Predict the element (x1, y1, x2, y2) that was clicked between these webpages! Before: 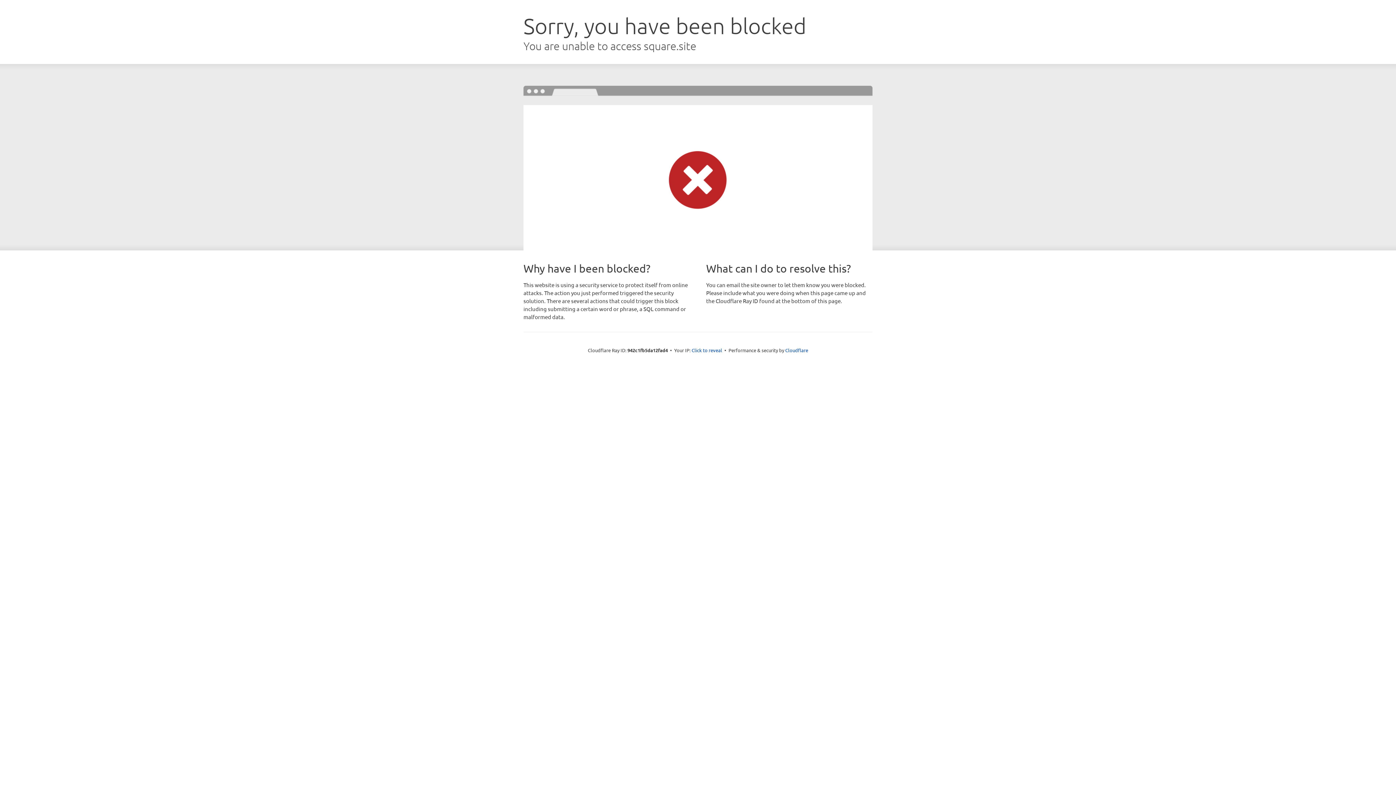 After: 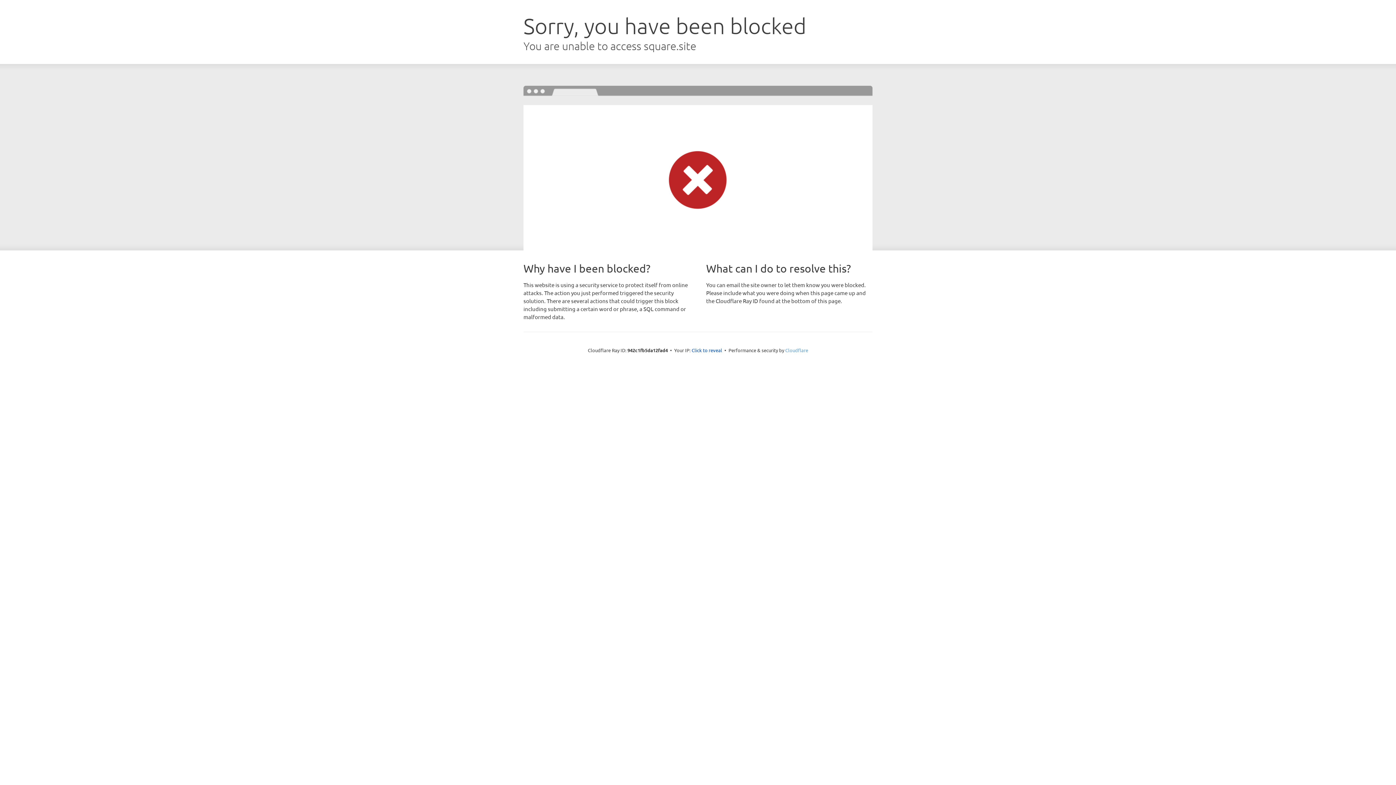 Action: bbox: (785, 347, 808, 353) label: Cloudflare